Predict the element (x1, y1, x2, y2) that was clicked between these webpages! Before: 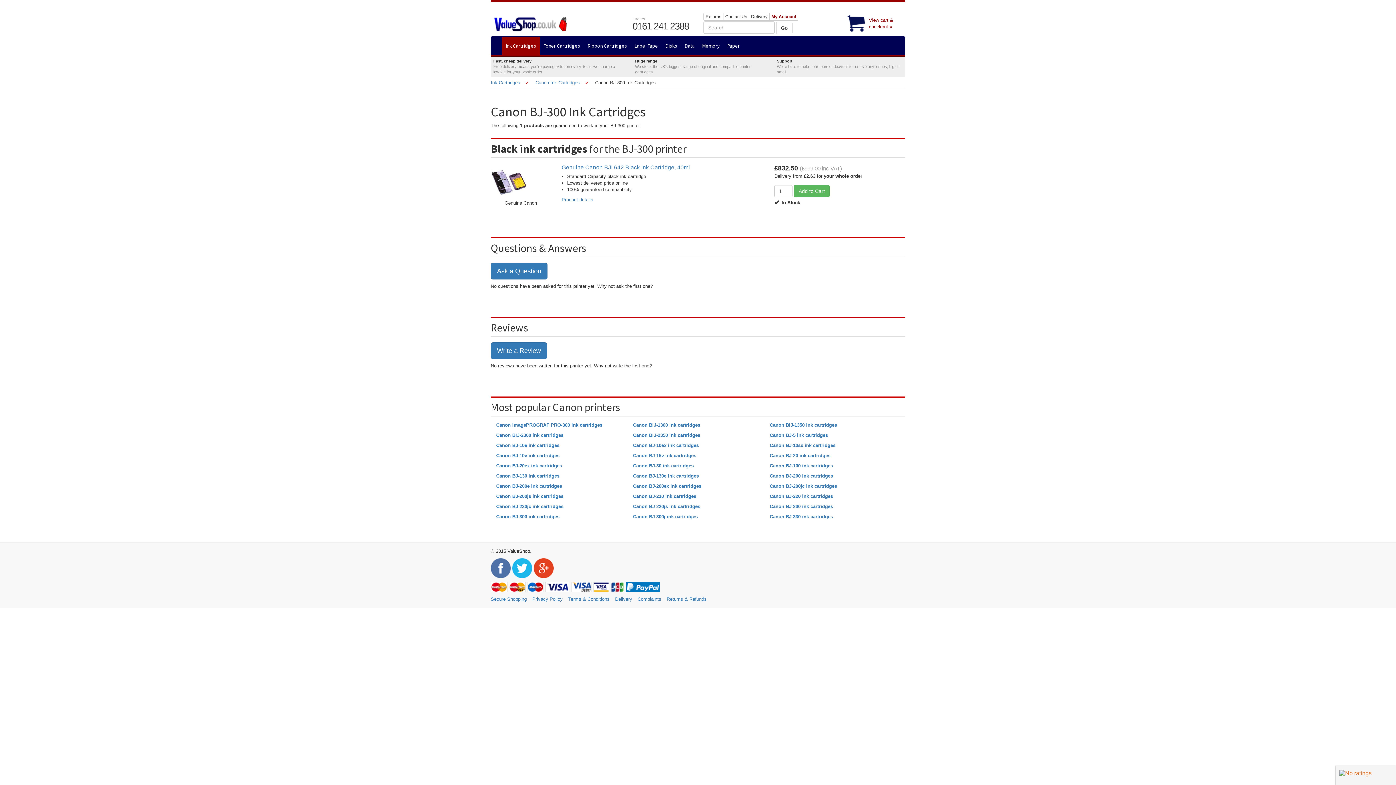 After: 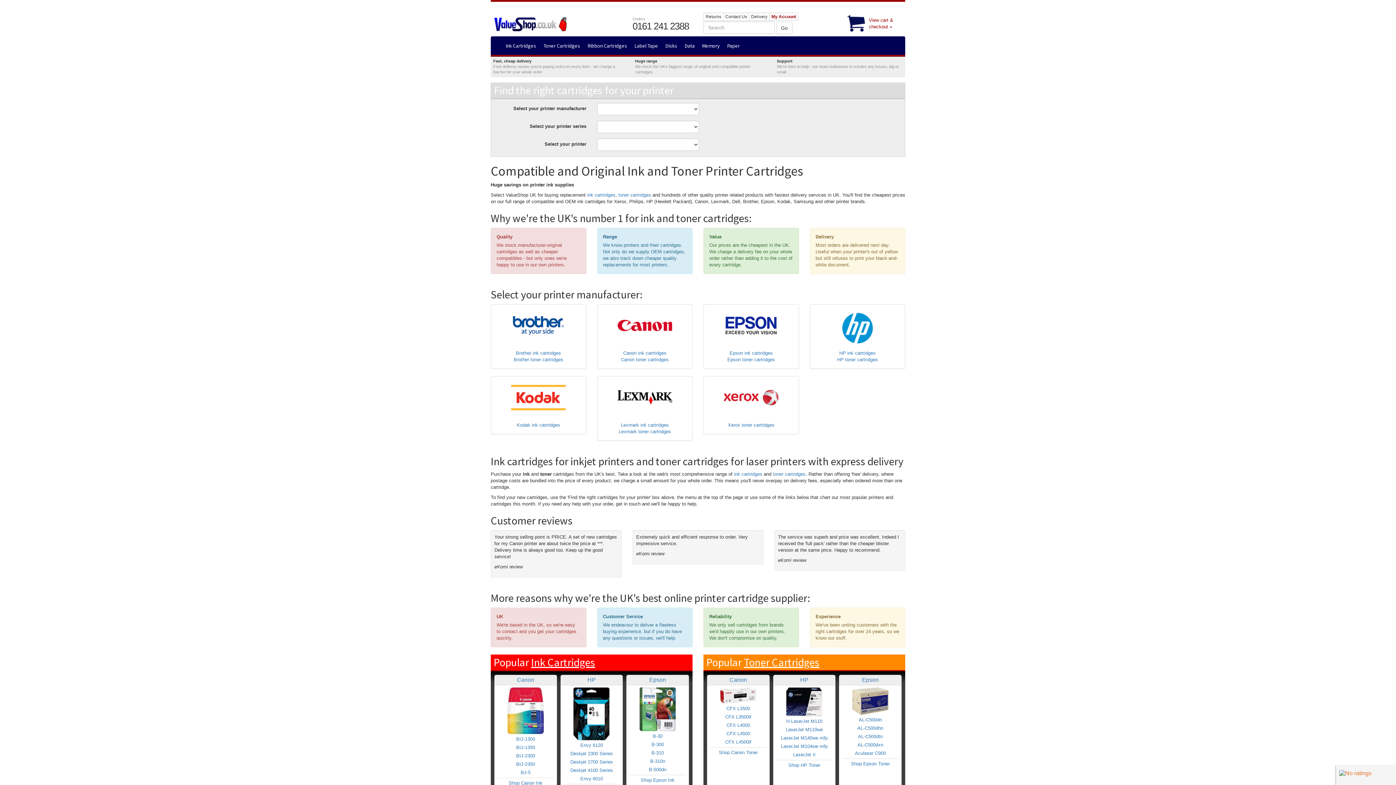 Action: bbox: (490, 12, 621, 36)